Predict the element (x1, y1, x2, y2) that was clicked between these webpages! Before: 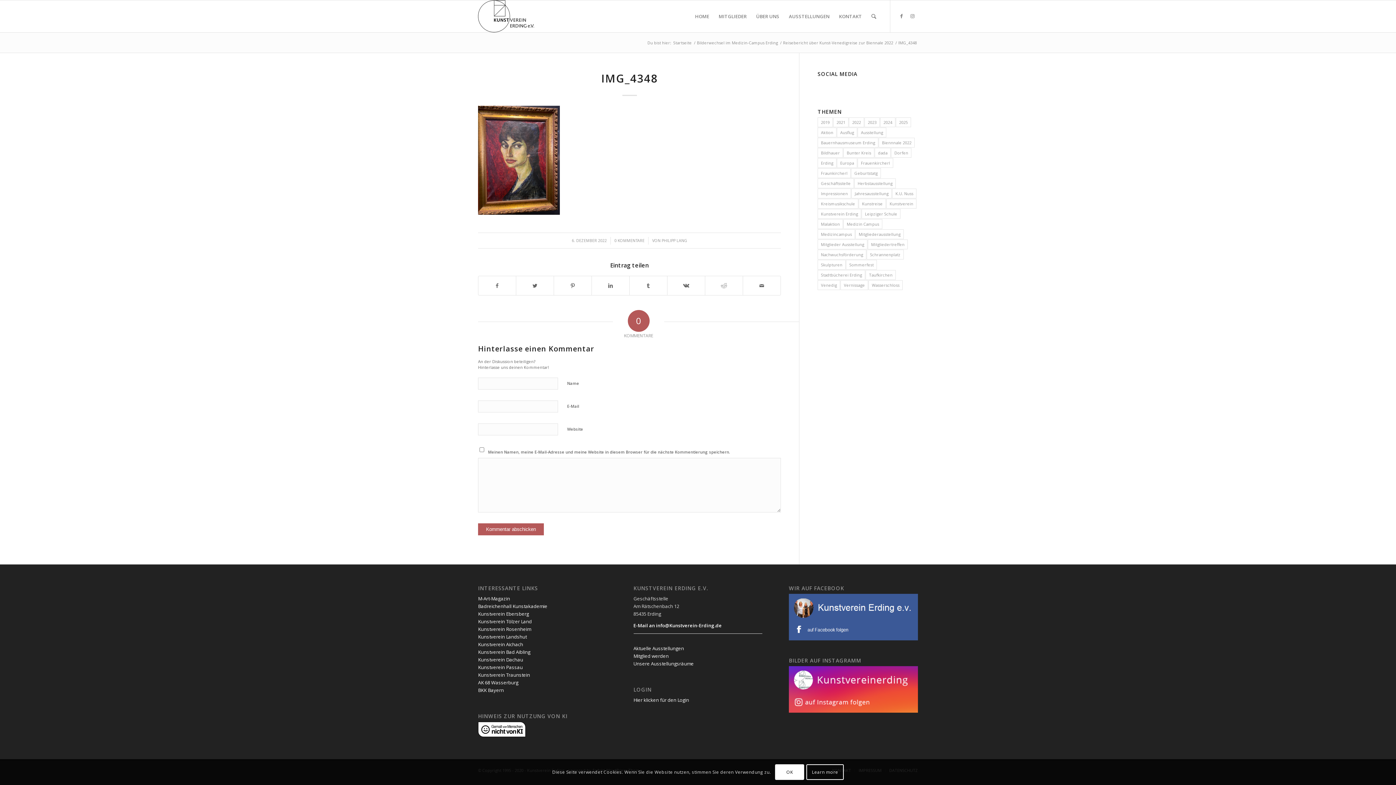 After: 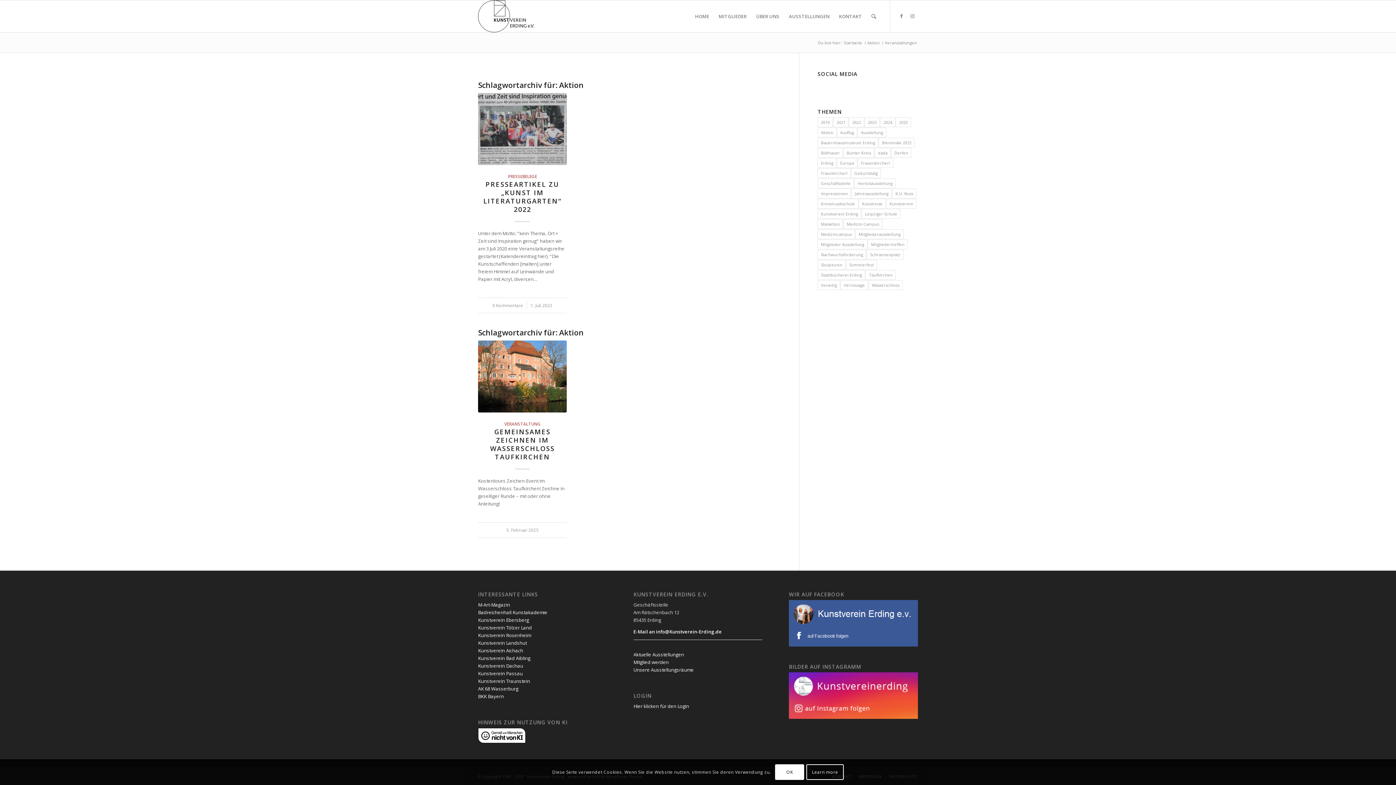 Action: bbox: (817, 127, 836, 137) label: Aktion (9 Einträge)